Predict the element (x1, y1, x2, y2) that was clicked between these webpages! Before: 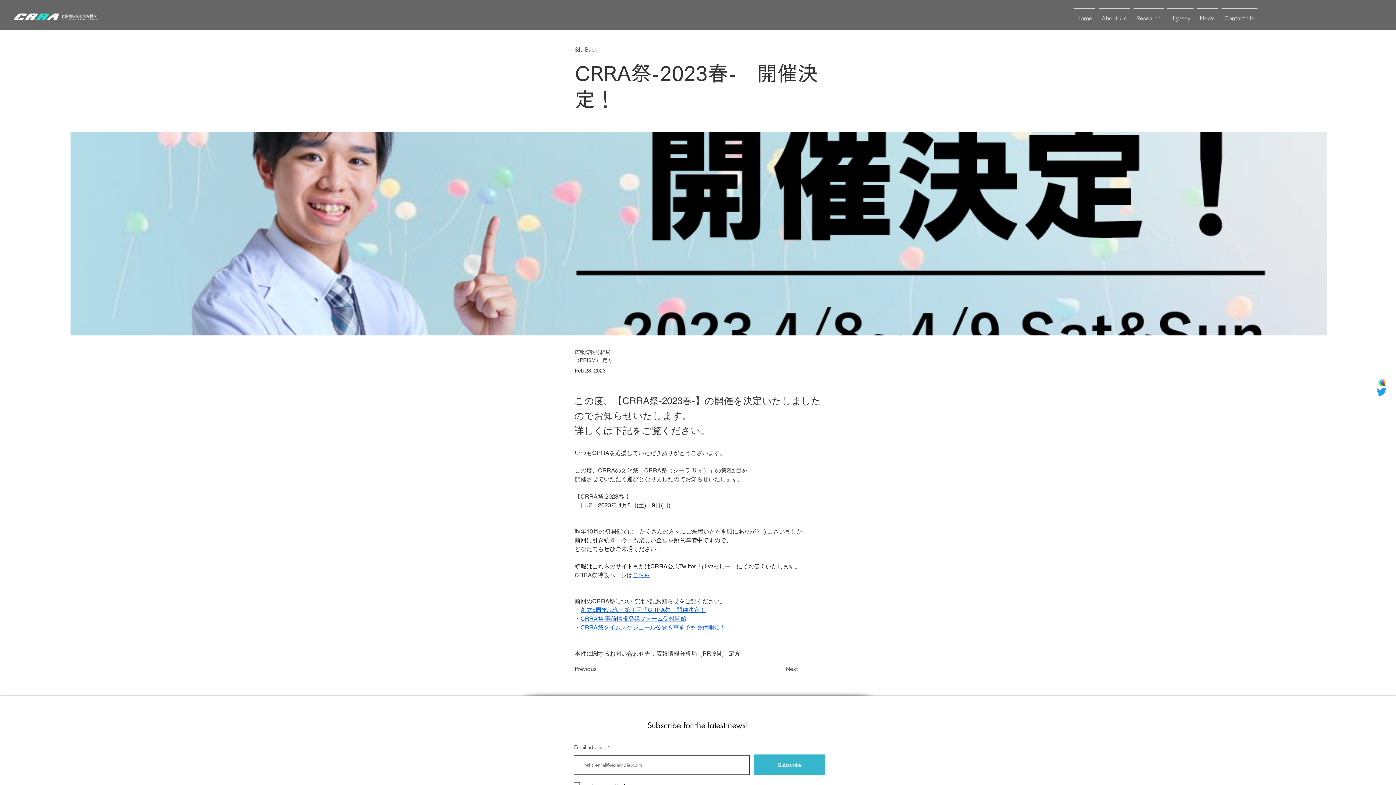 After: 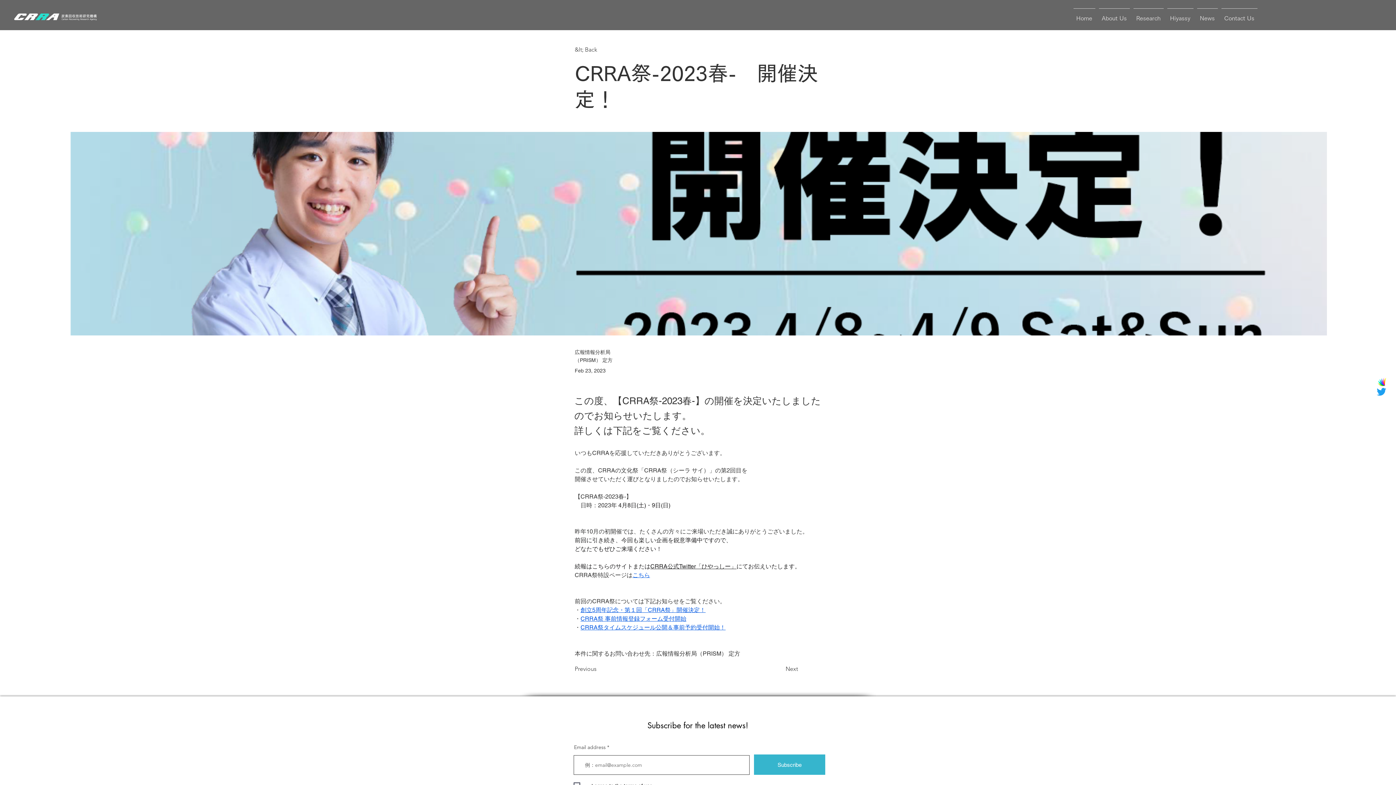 Action: label: _CITVマーク bbox: (1377, 377, 1386, 387)